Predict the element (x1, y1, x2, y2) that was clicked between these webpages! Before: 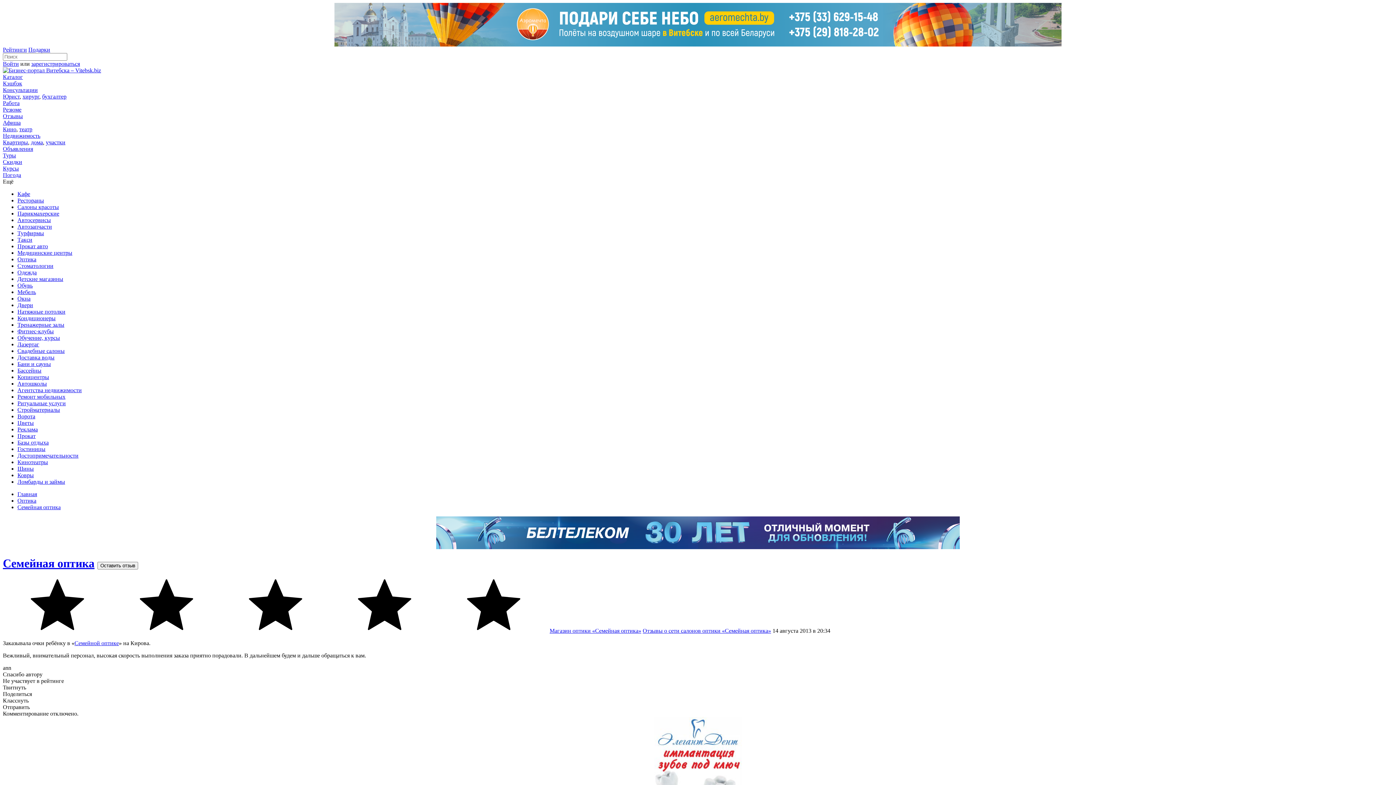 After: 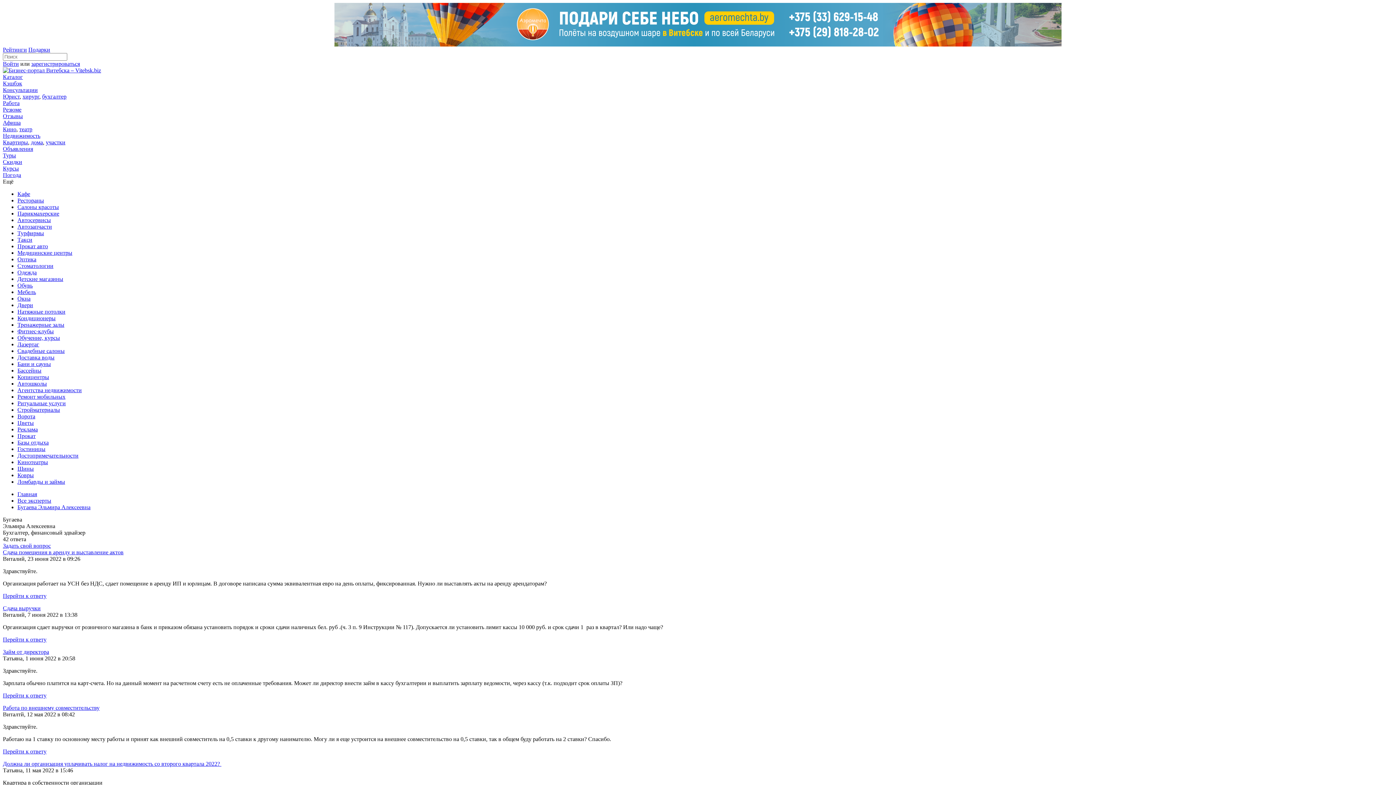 Action: label: бухгалтер bbox: (42, 93, 66, 99)